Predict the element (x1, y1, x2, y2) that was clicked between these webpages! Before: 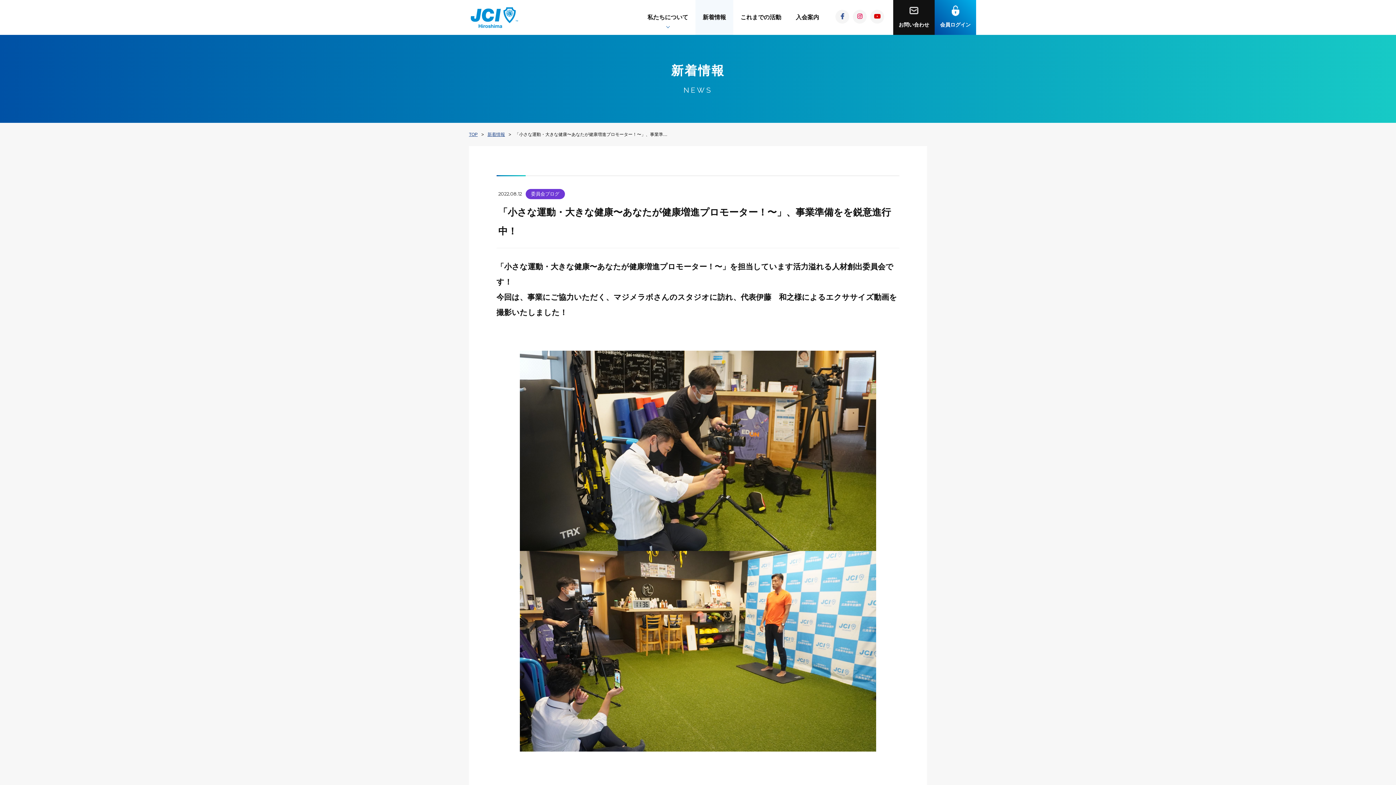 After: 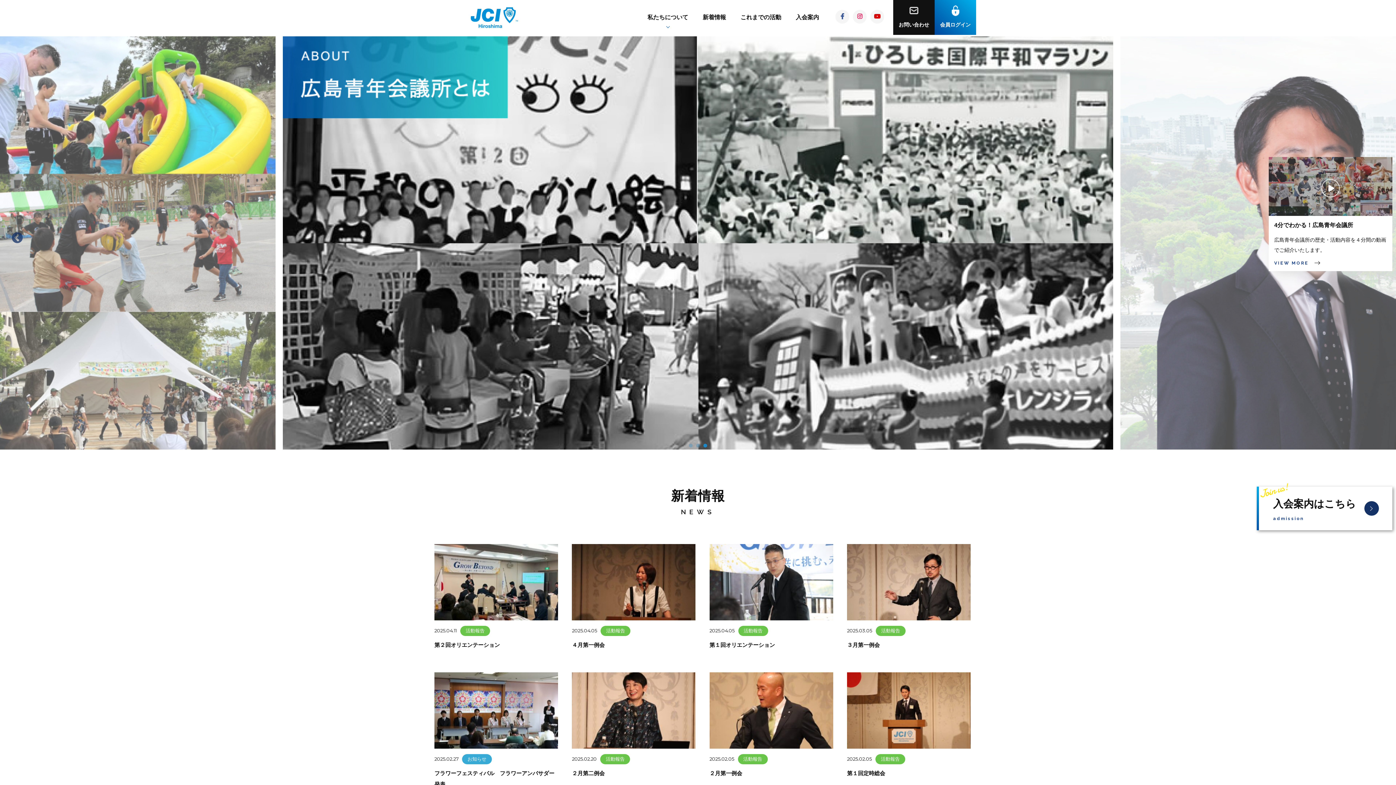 Action: bbox: (470, 11, 518, 22)